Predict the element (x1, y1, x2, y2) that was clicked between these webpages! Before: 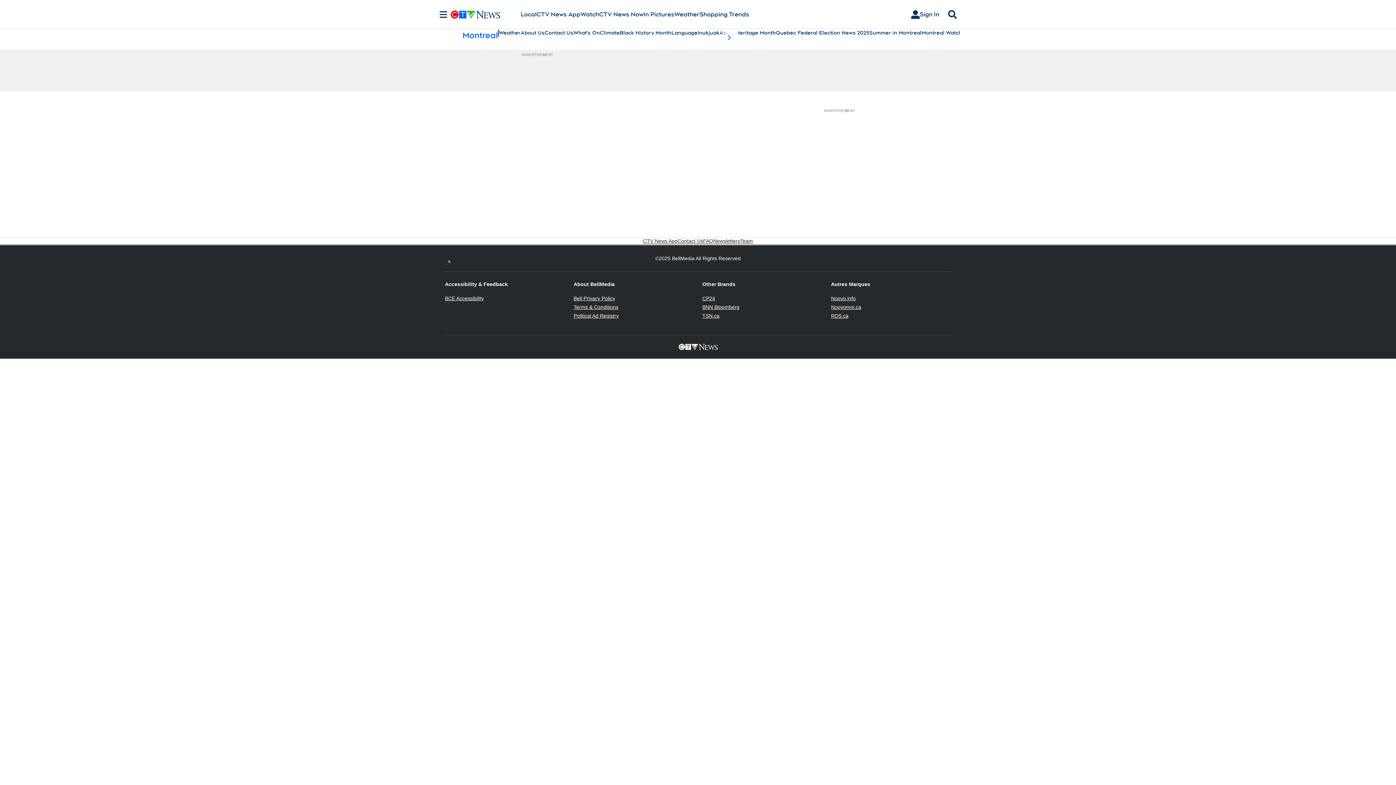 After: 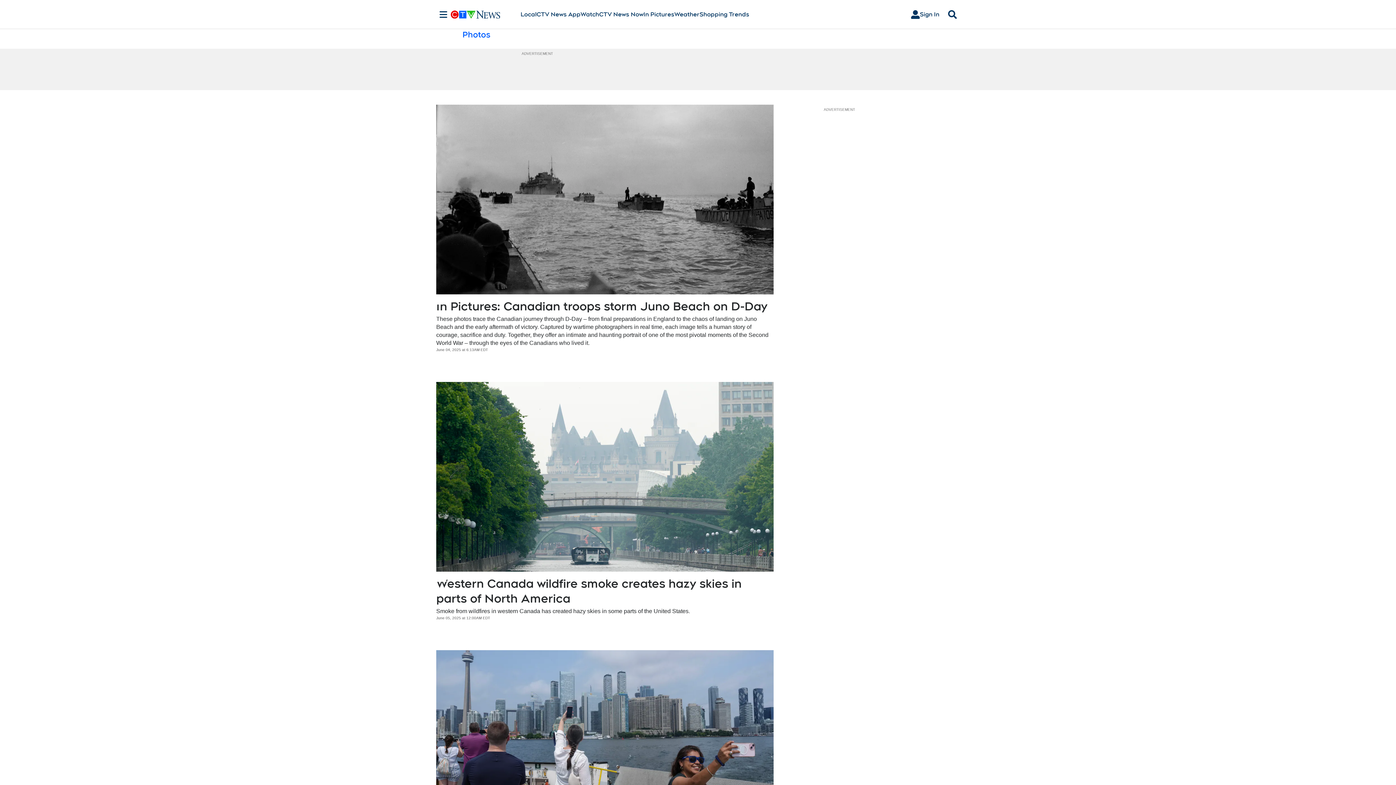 Action: label: In Pictures bbox: (643, 10, 674, 18)